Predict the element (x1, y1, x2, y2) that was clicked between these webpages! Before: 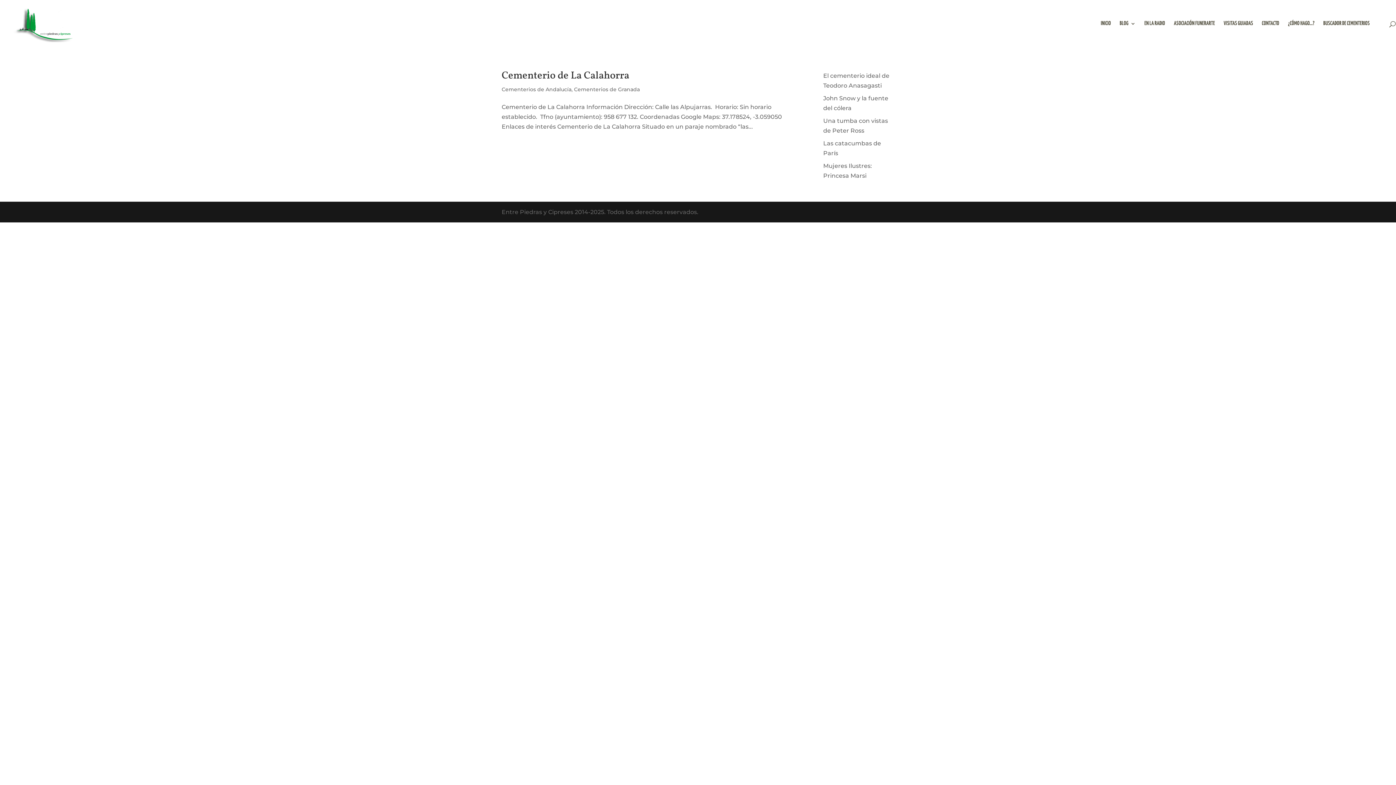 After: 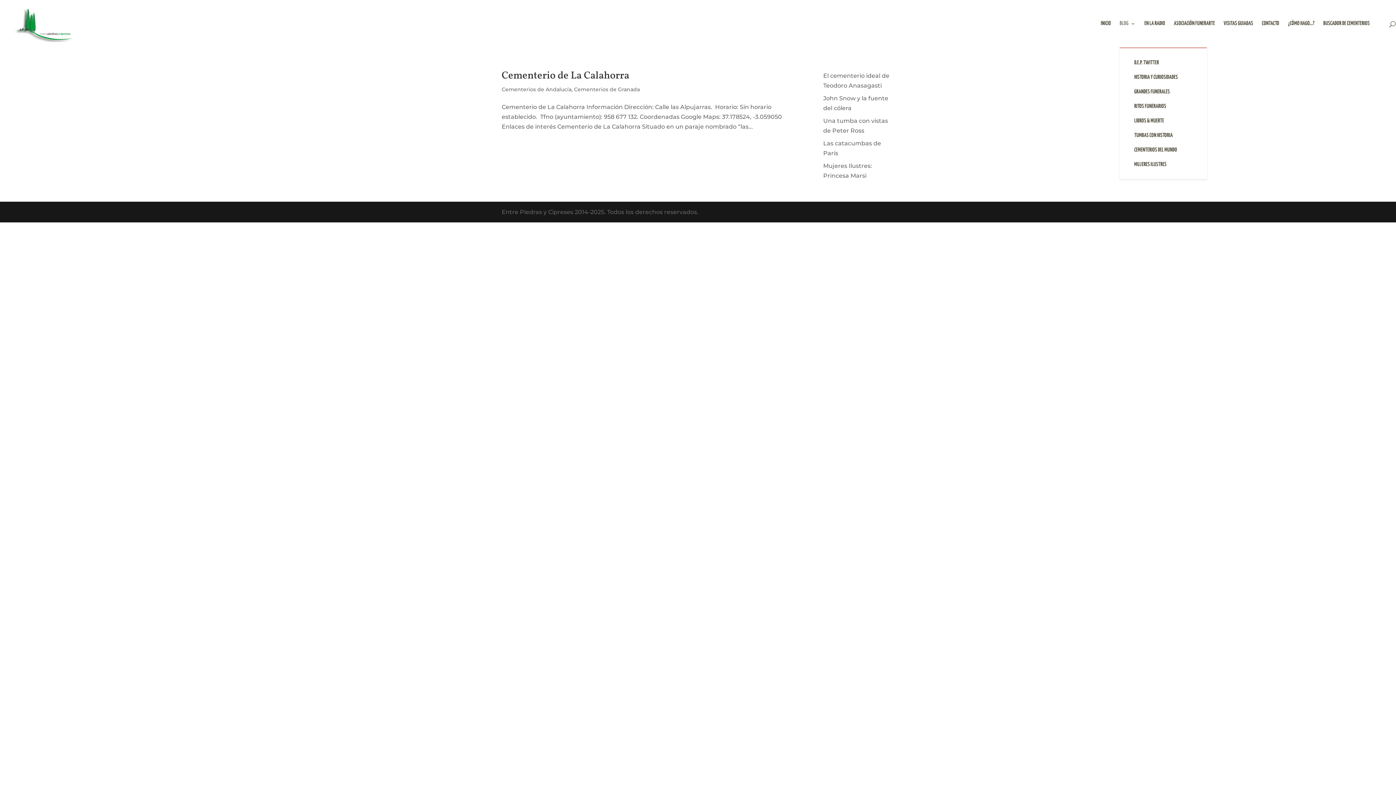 Action: bbox: (1120, 21, 1136, 47) label: BLOG